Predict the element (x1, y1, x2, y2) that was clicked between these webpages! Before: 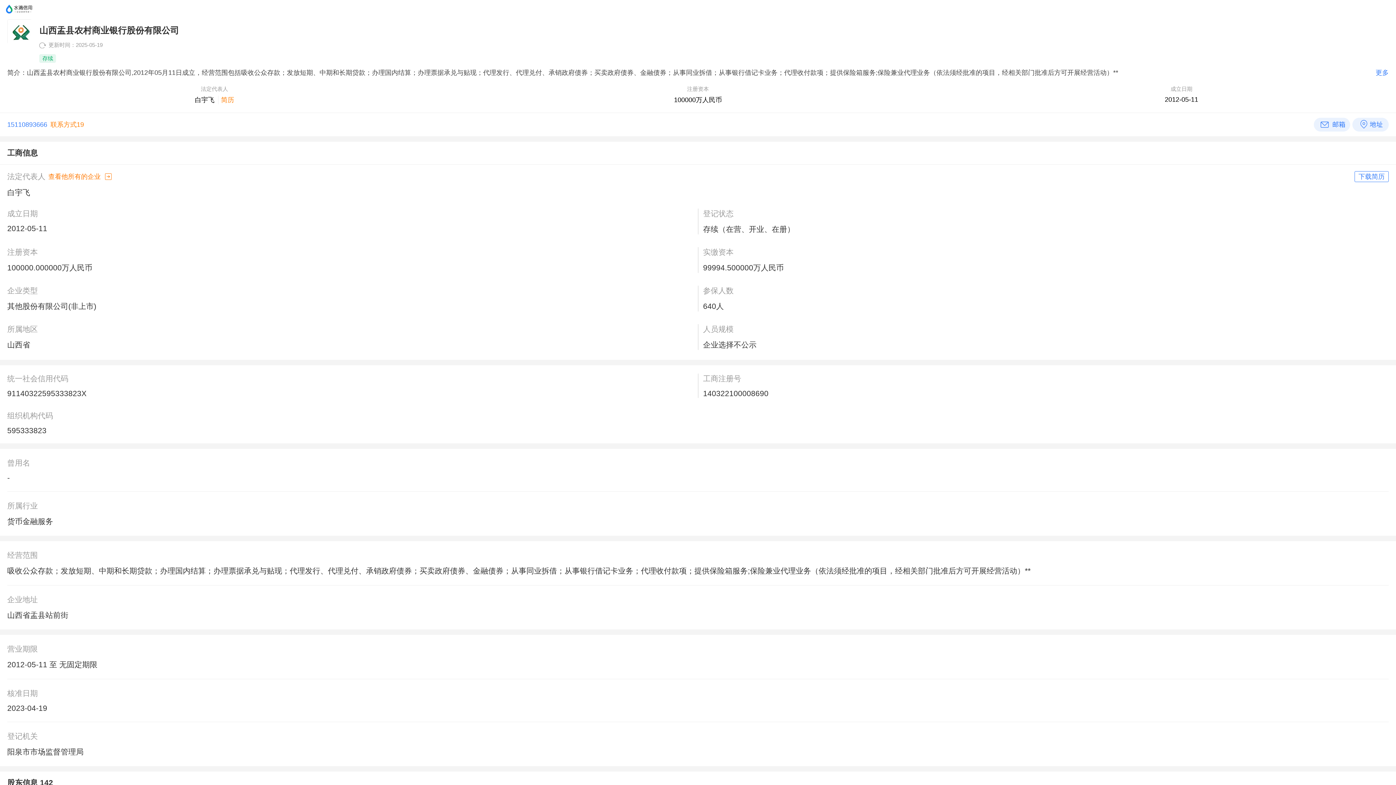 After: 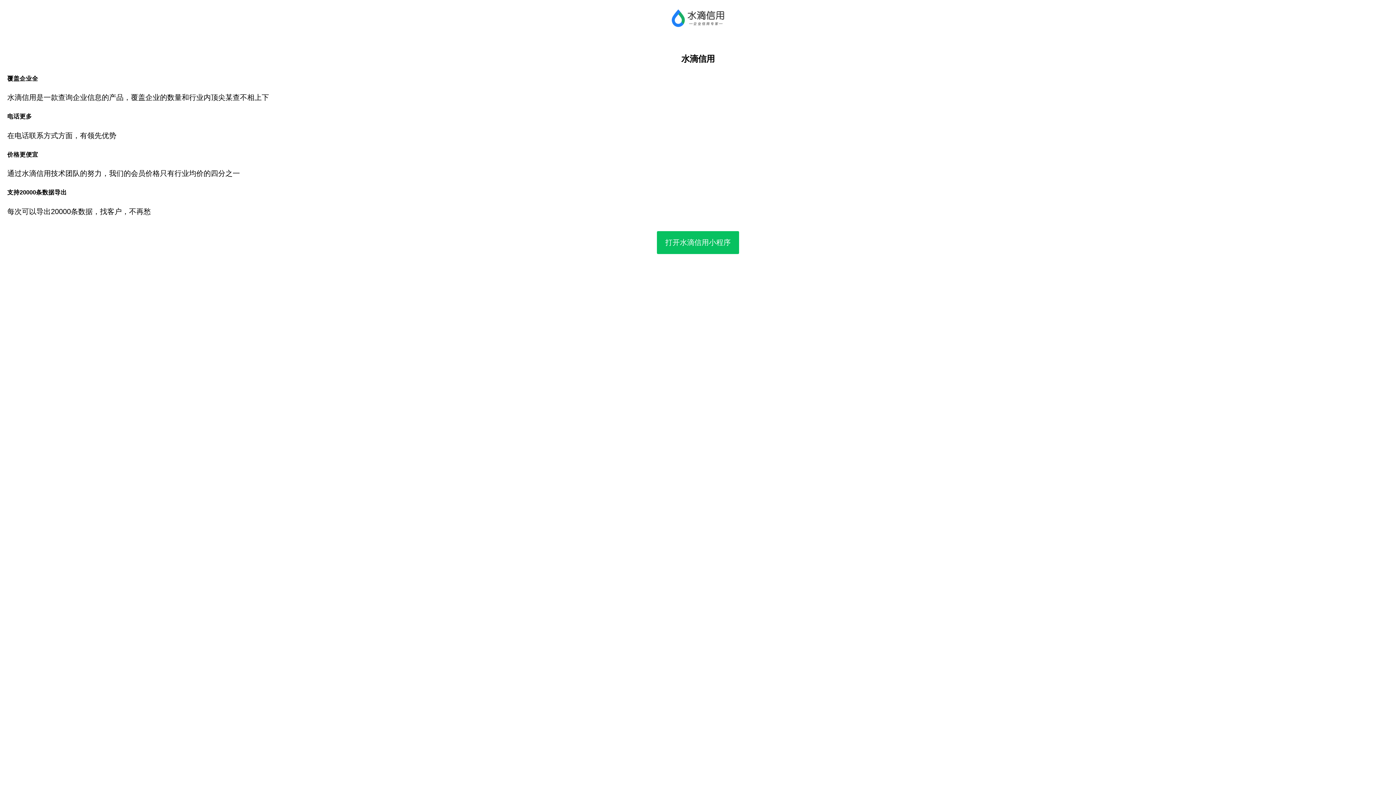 Action: bbox: (5, 14, 32, 19)